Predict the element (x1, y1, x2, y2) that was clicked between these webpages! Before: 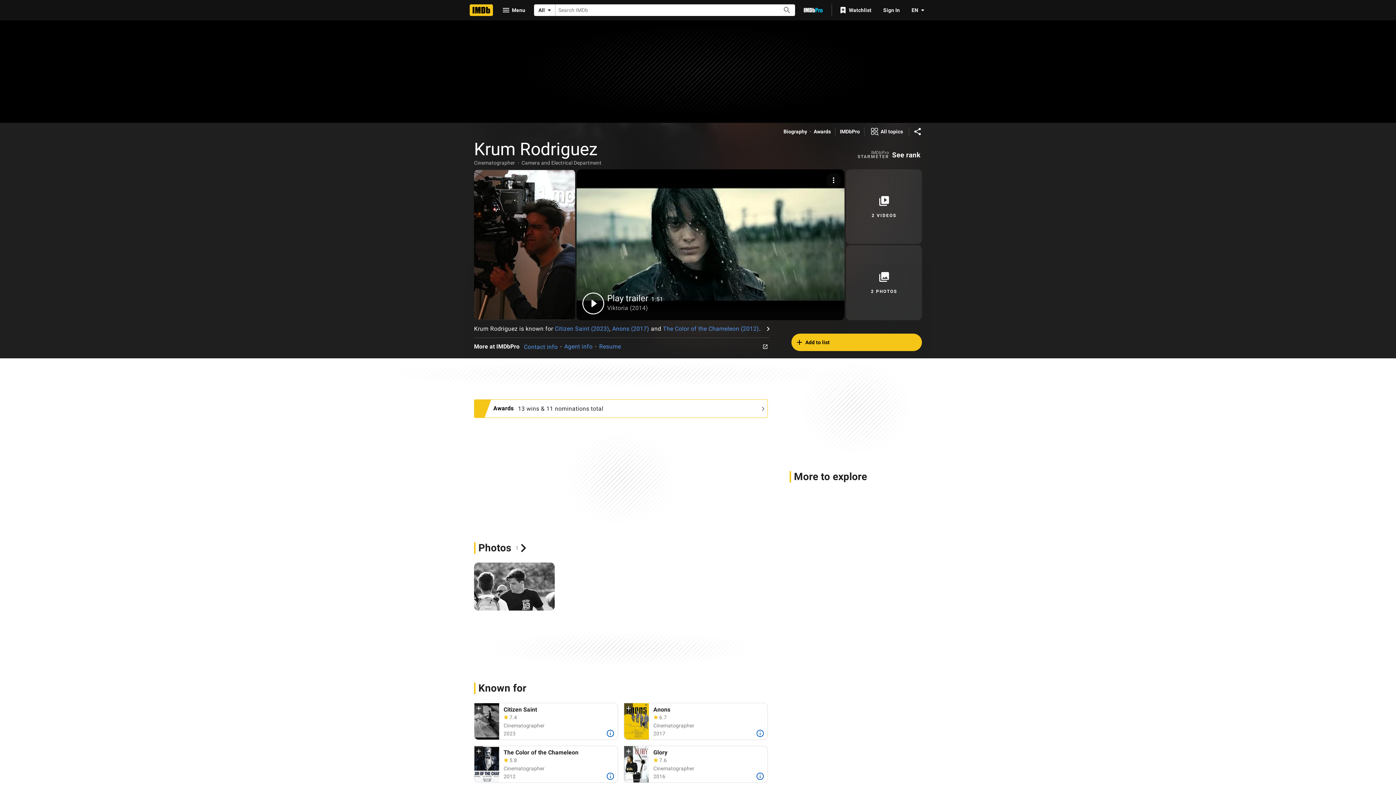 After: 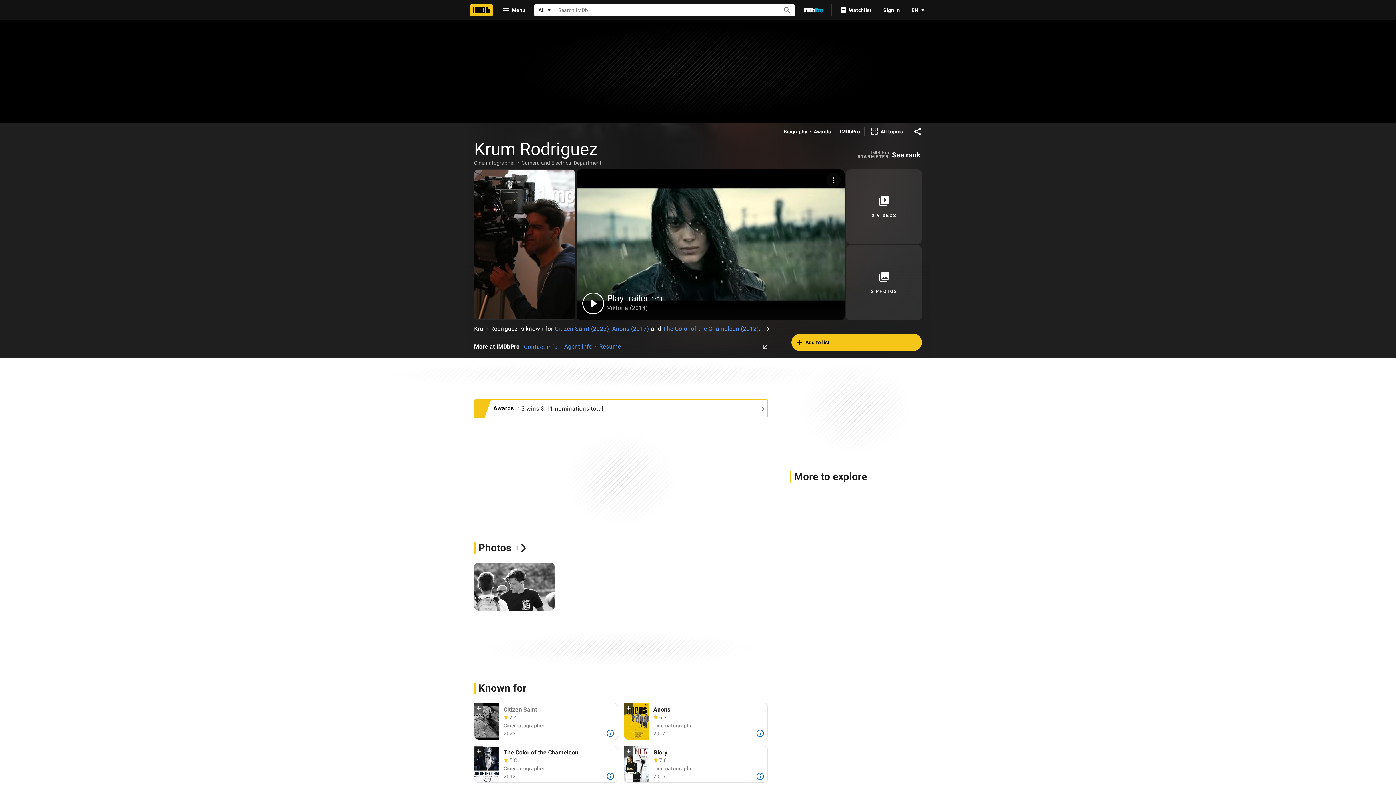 Action: label: Add to Watchlist bbox: (474, 703, 483, 715)